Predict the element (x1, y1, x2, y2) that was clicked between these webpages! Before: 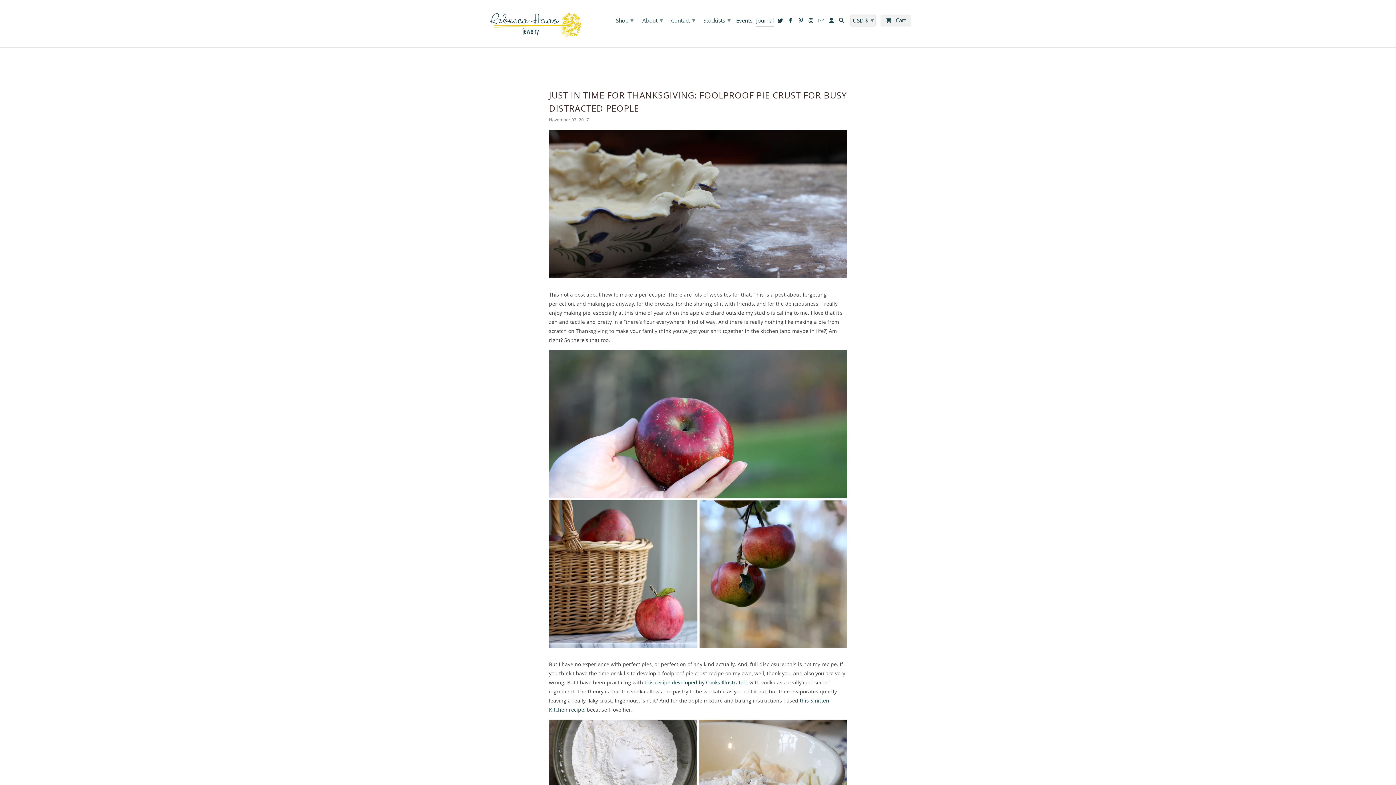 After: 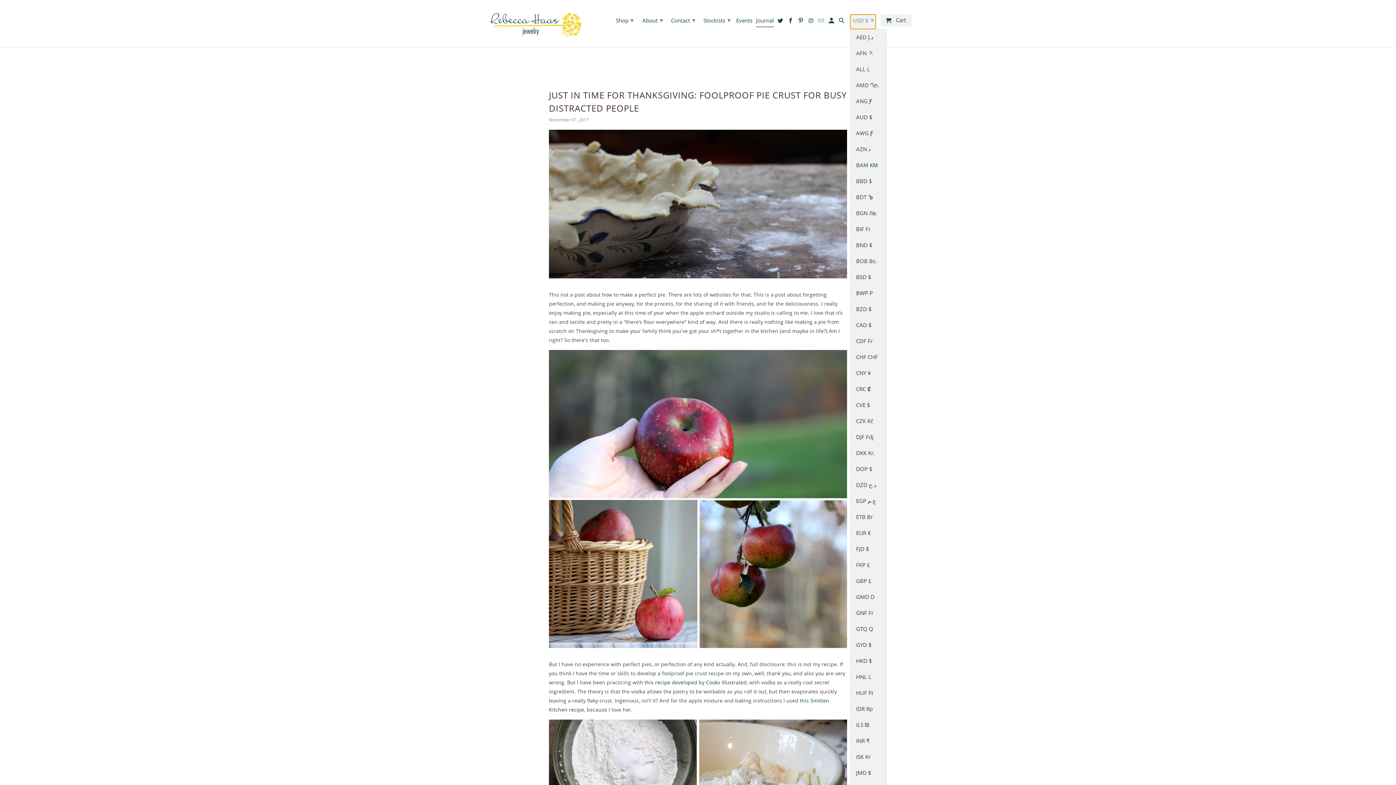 Action: label: USD $ ▾ bbox: (850, 14, 875, 26)